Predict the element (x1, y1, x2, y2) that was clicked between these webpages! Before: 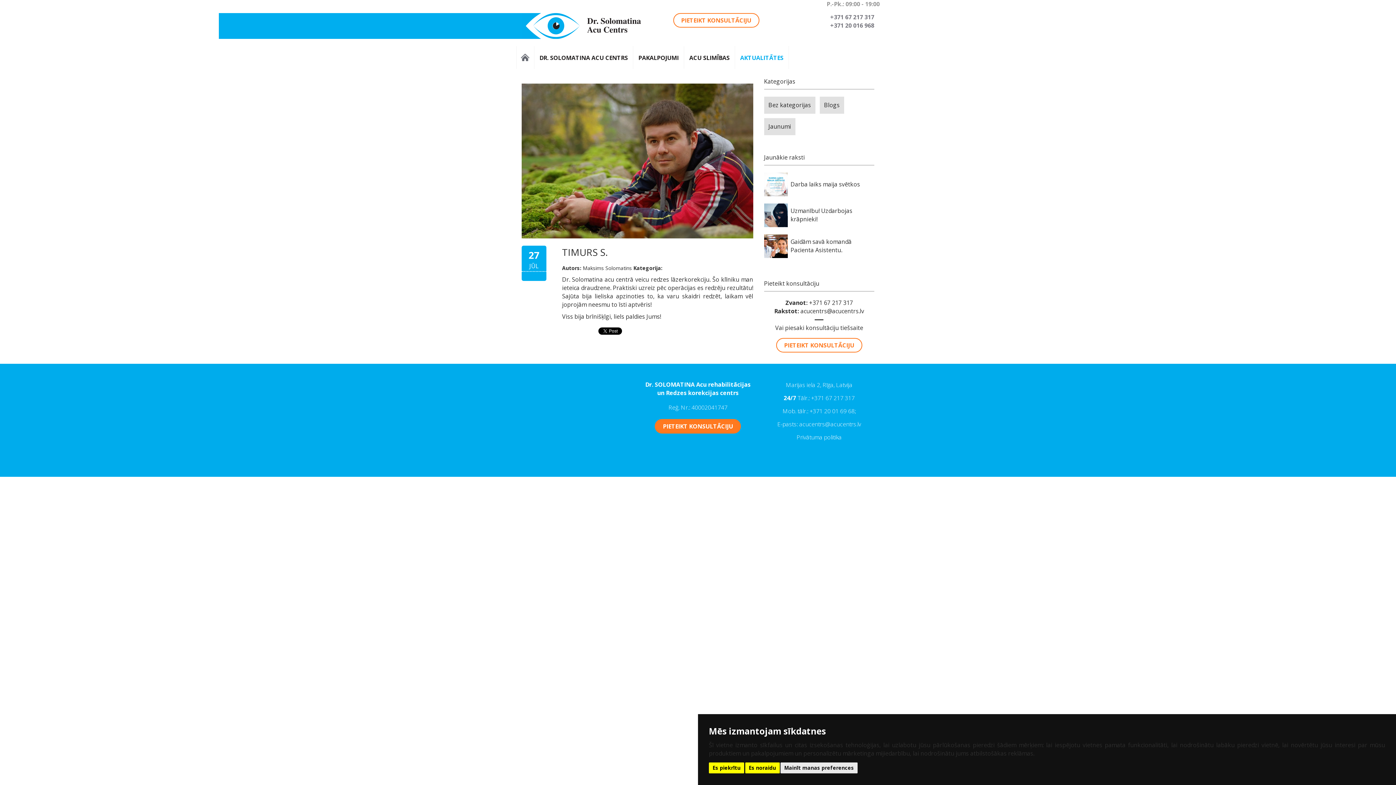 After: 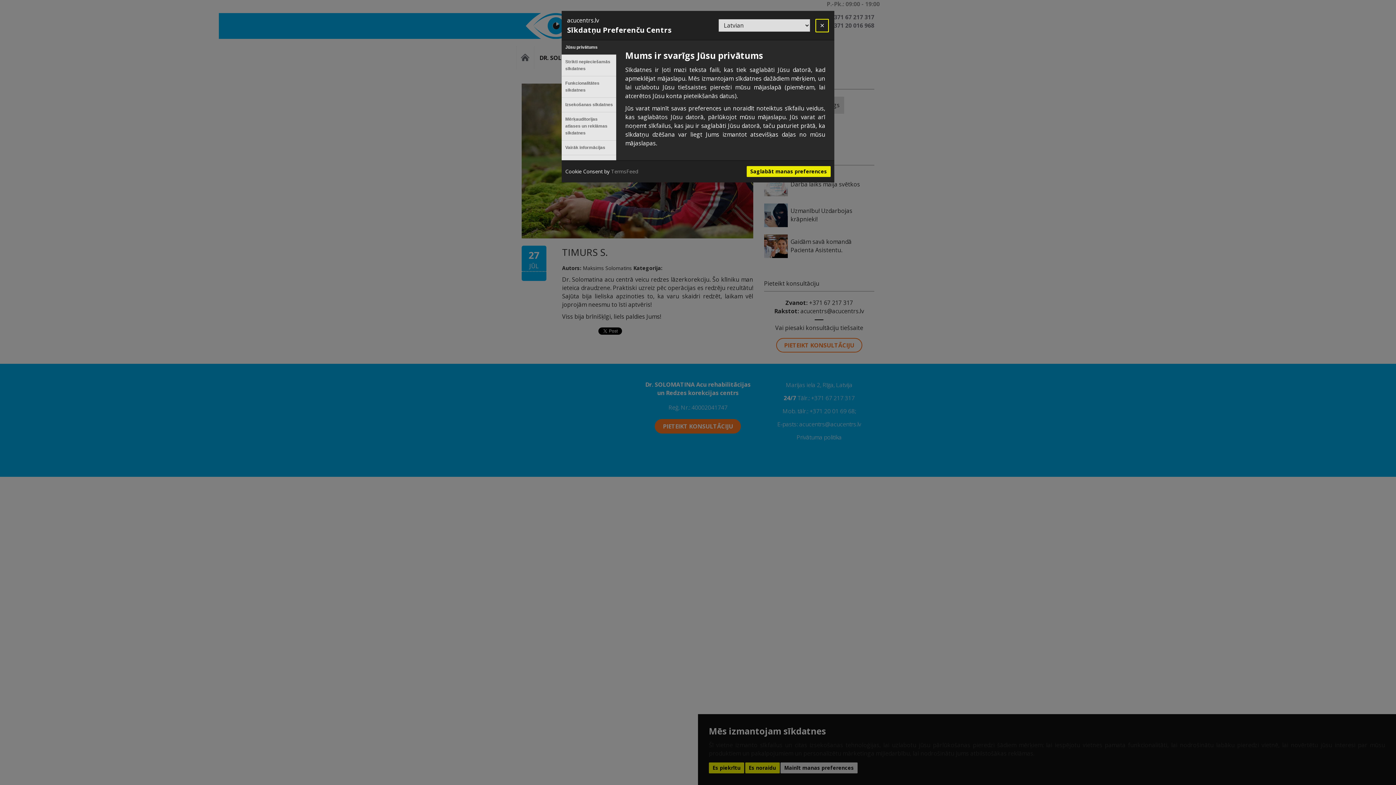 Action: bbox: (780, 762, 857, 773) label: Mainīt manas preferences